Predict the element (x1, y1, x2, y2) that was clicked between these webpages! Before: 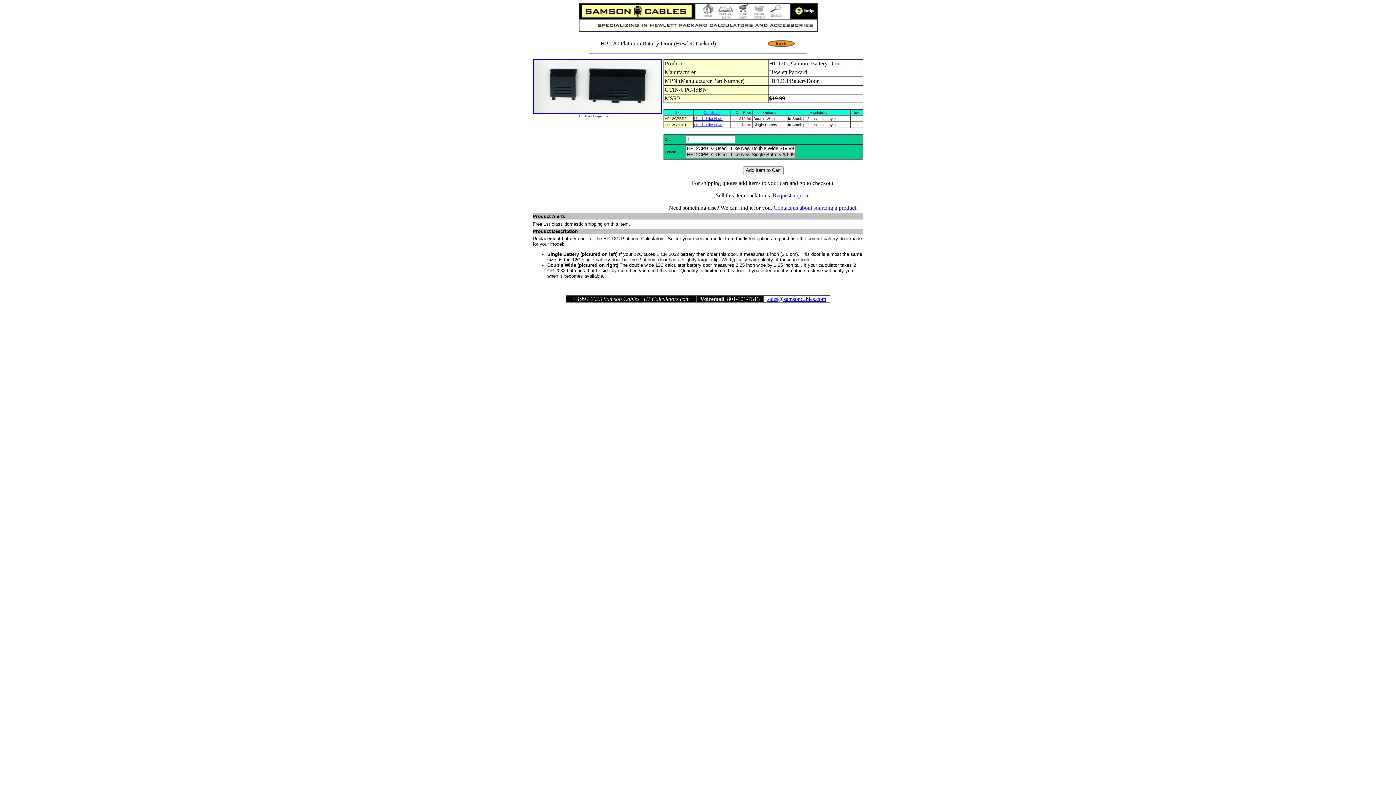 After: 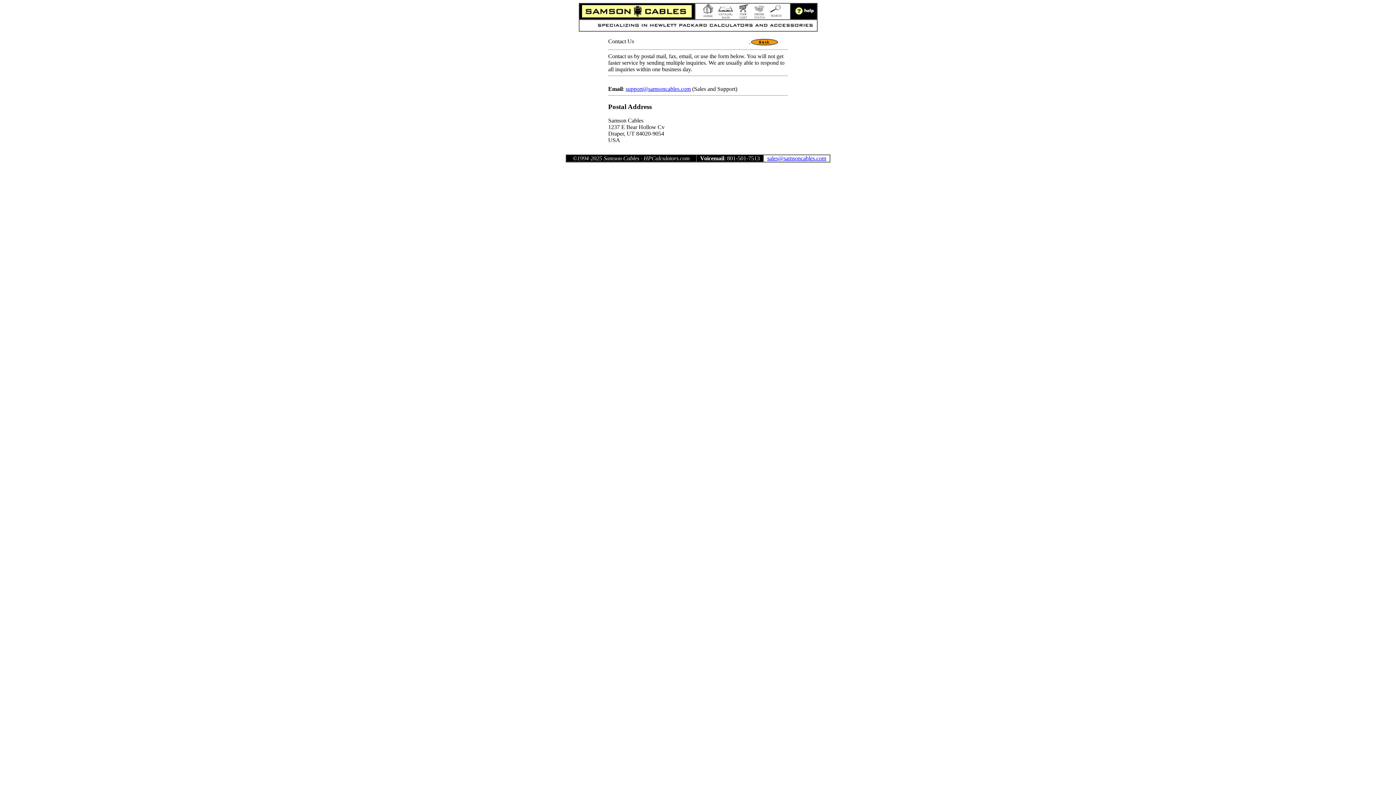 Action: label: Contact us about sourcing a product bbox: (773, 204, 856, 210)